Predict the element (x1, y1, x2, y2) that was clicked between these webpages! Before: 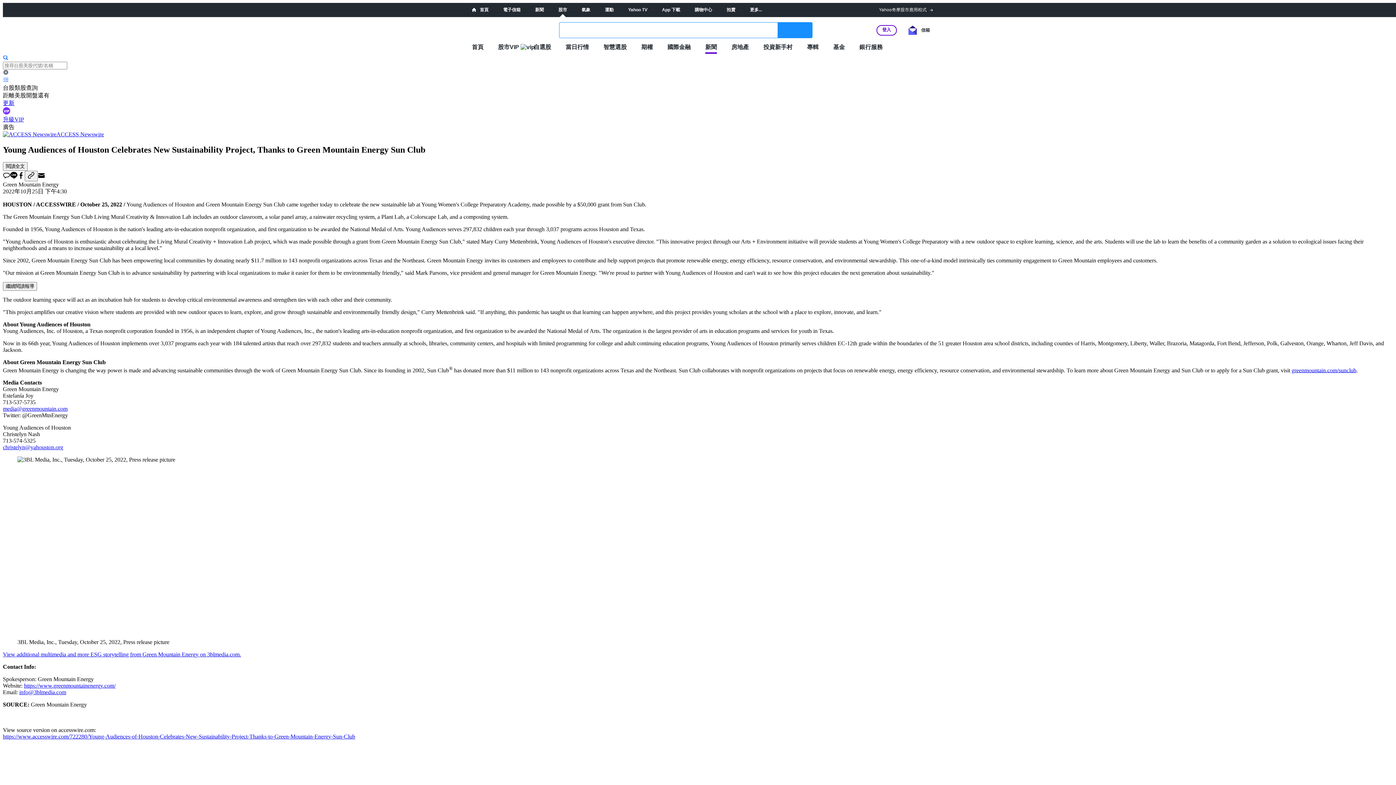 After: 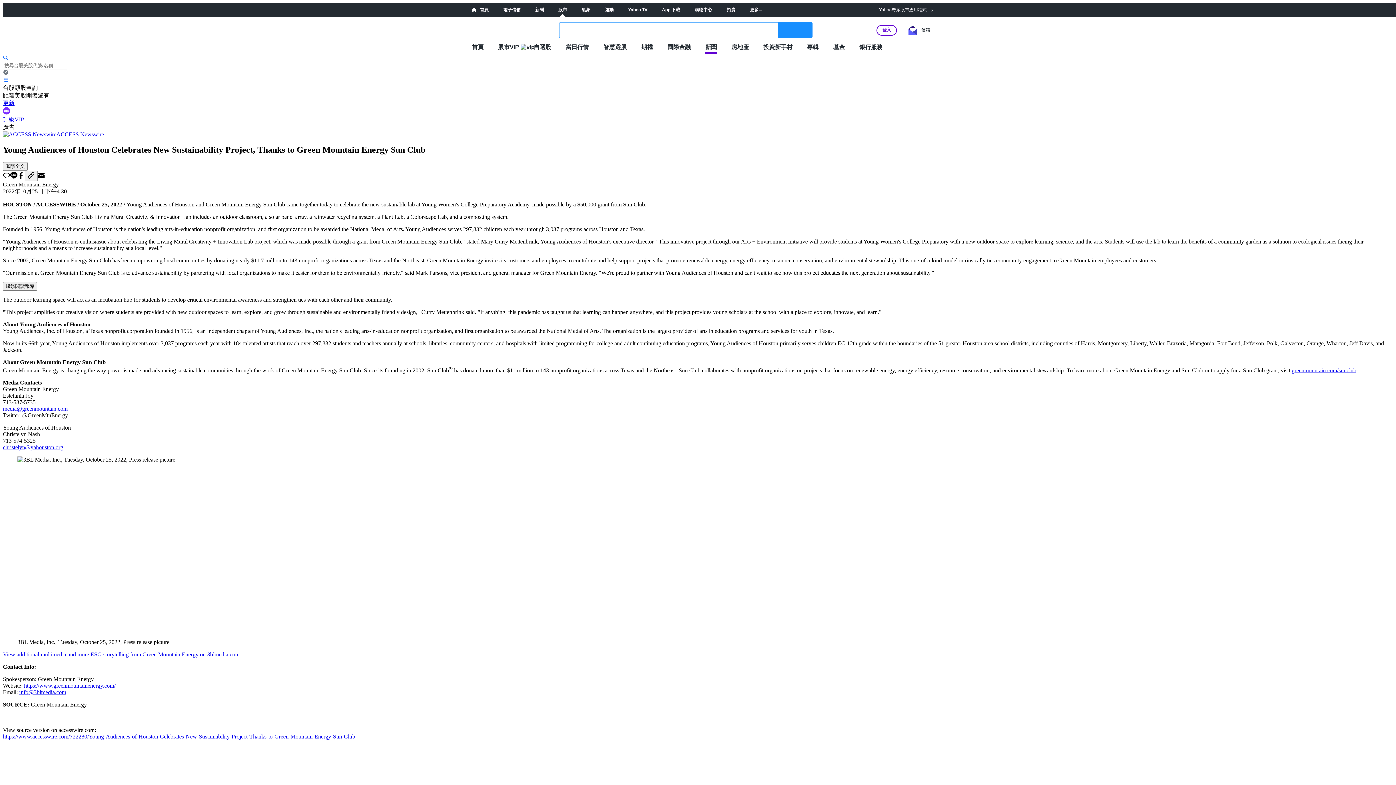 Action: label: https://www.greenmountainenergy.com/ bbox: (24, 682, 115, 689)